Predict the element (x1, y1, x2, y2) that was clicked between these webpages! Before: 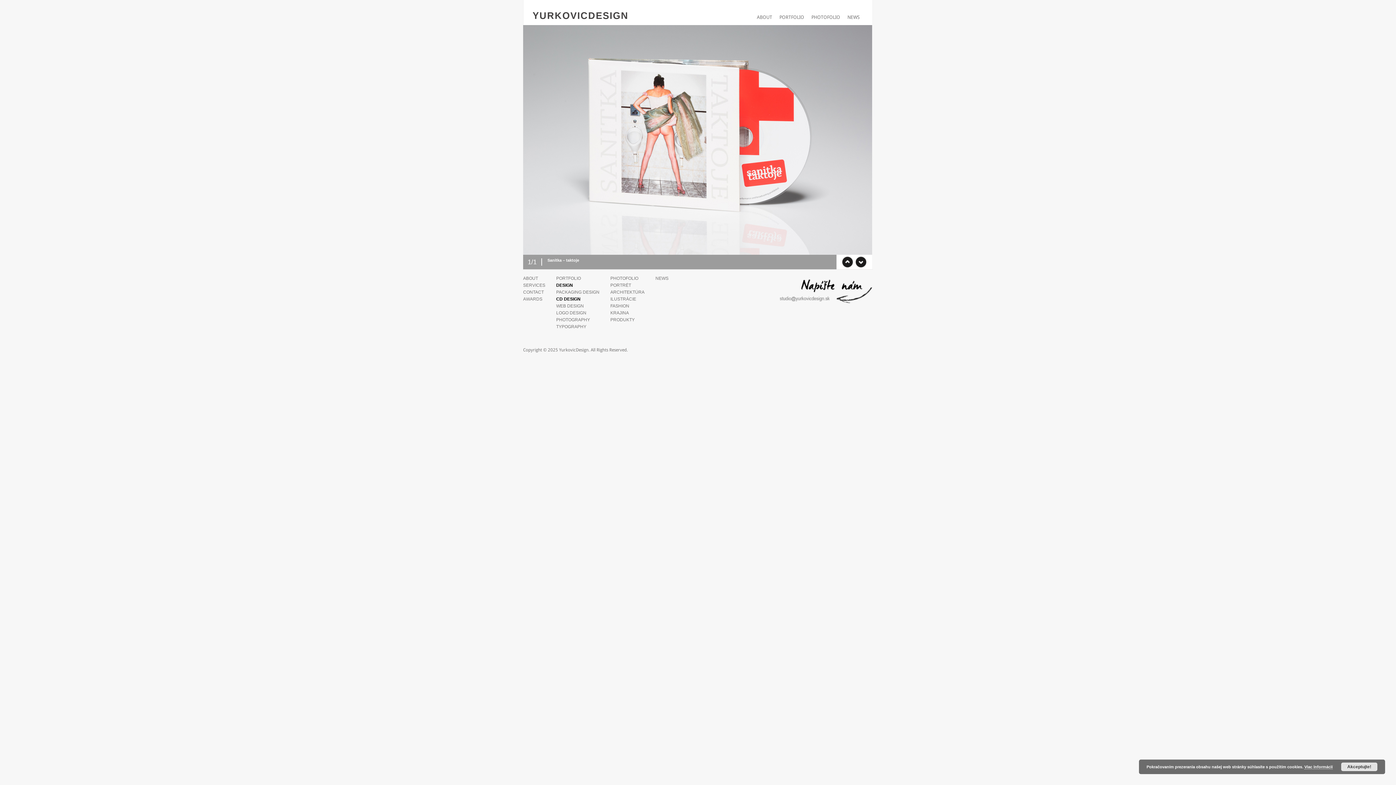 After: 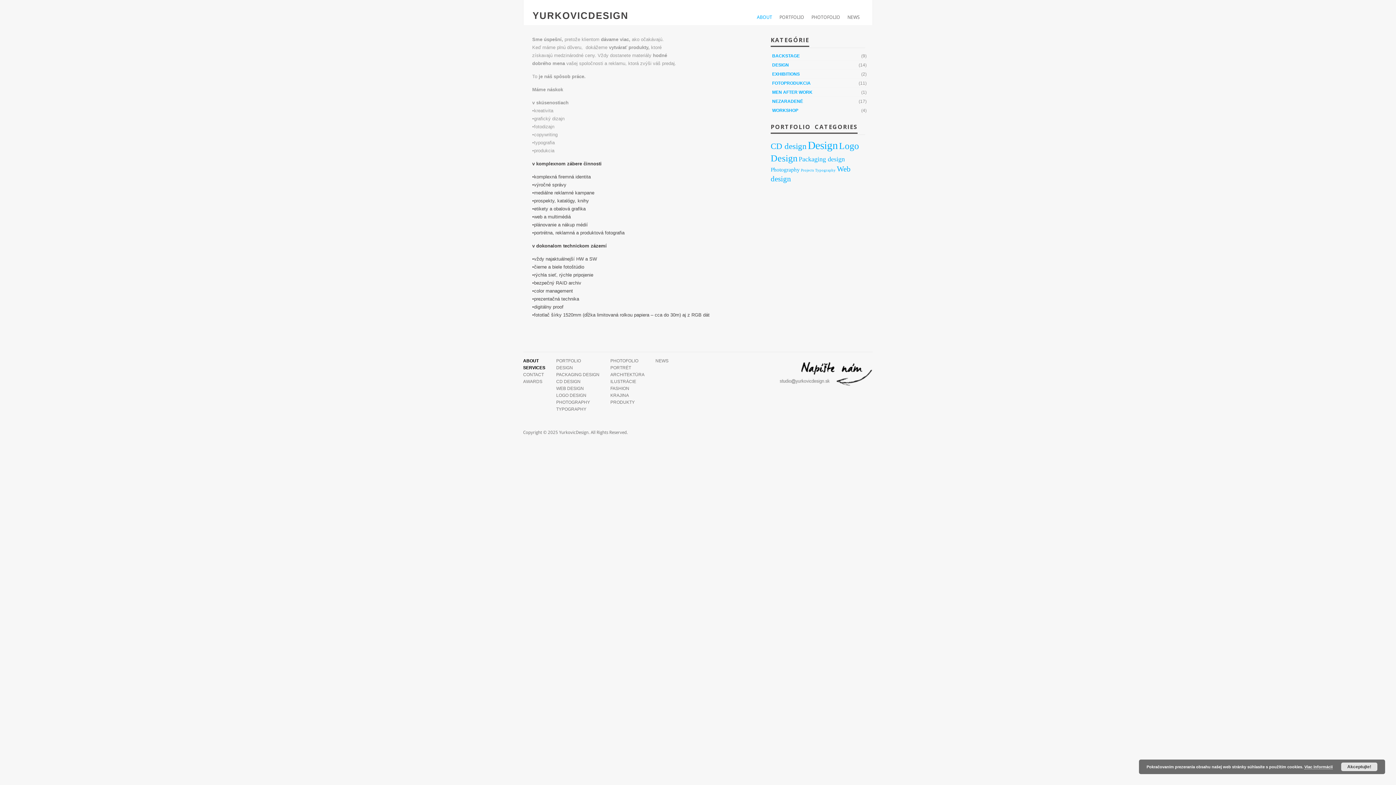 Action: label: SERVICES bbox: (523, 282, 545, 288)